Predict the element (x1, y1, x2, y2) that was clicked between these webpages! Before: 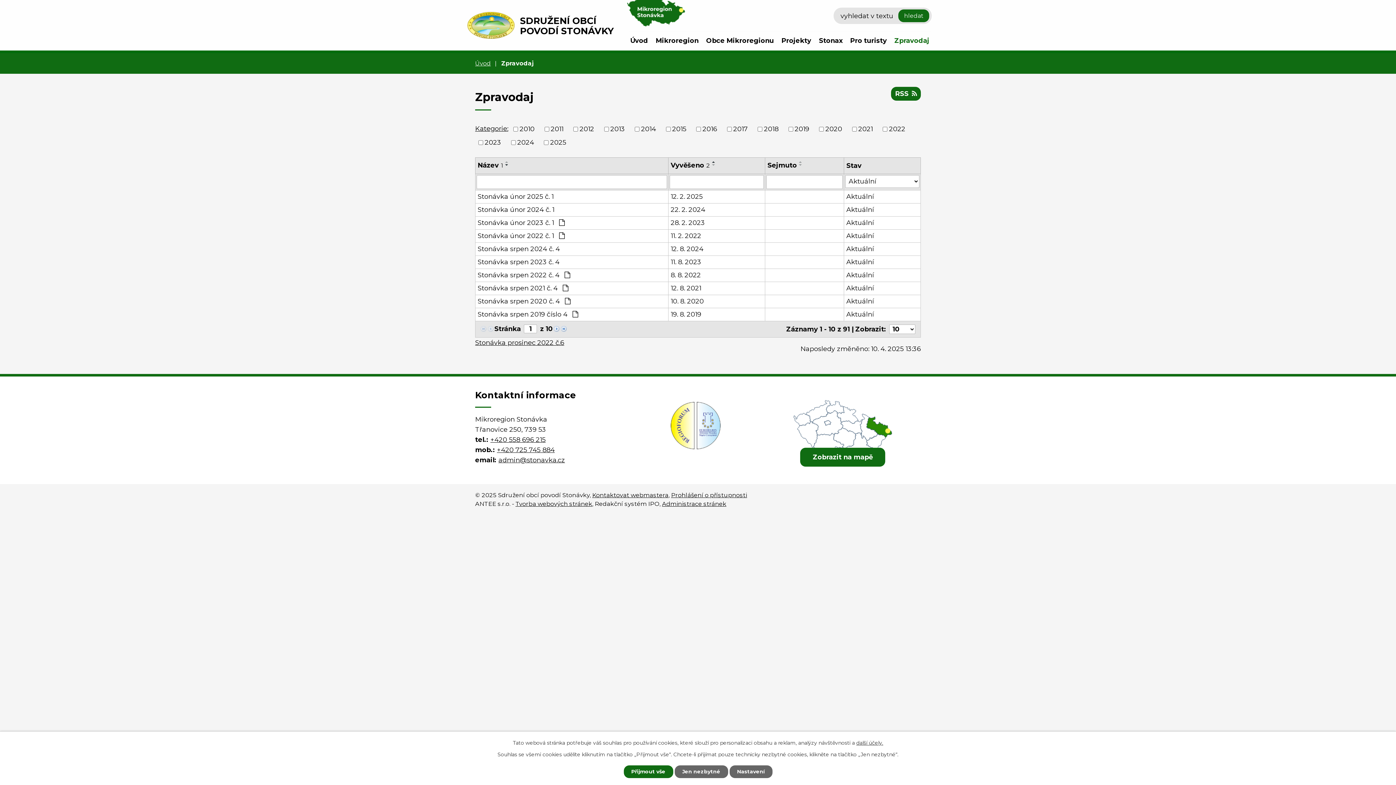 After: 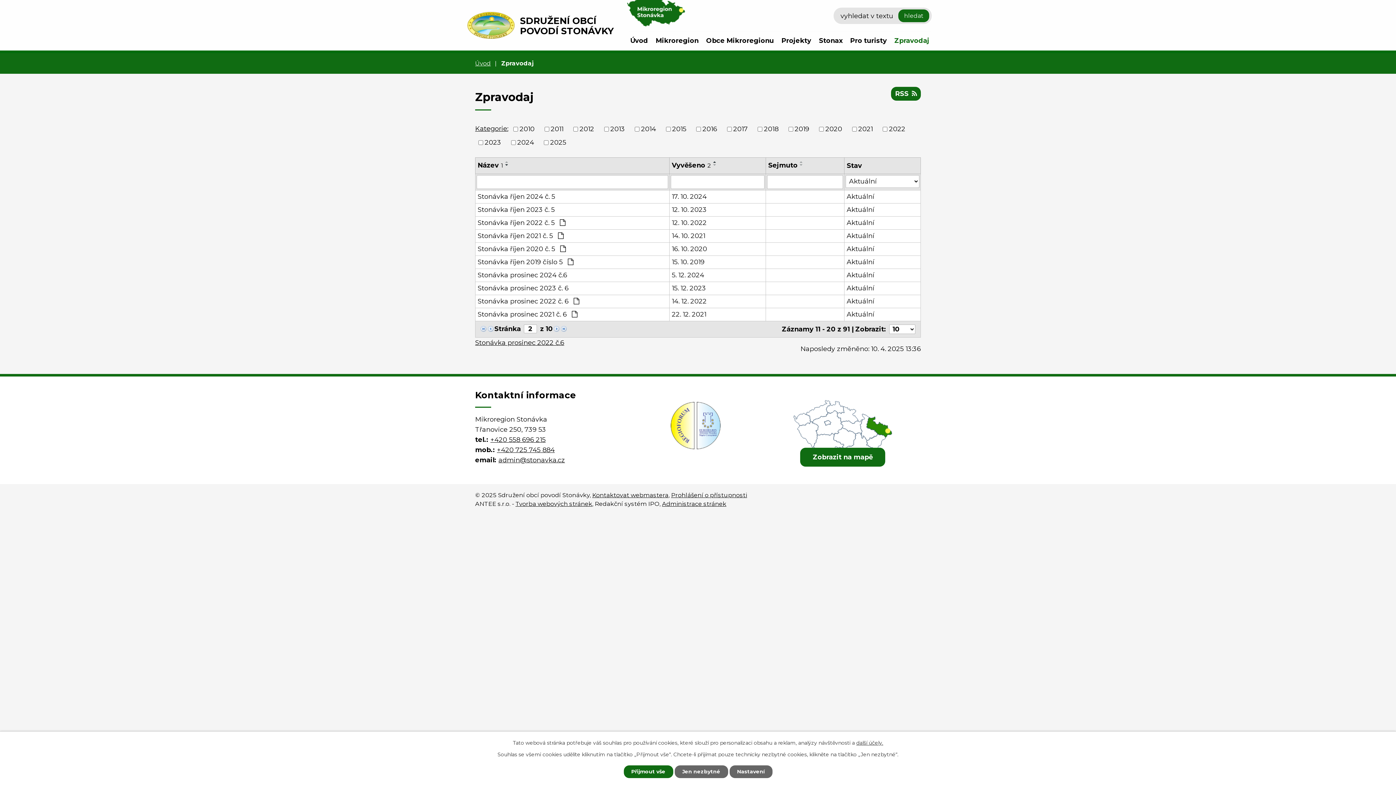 Action: bbox: (553, 324, 560, 332)